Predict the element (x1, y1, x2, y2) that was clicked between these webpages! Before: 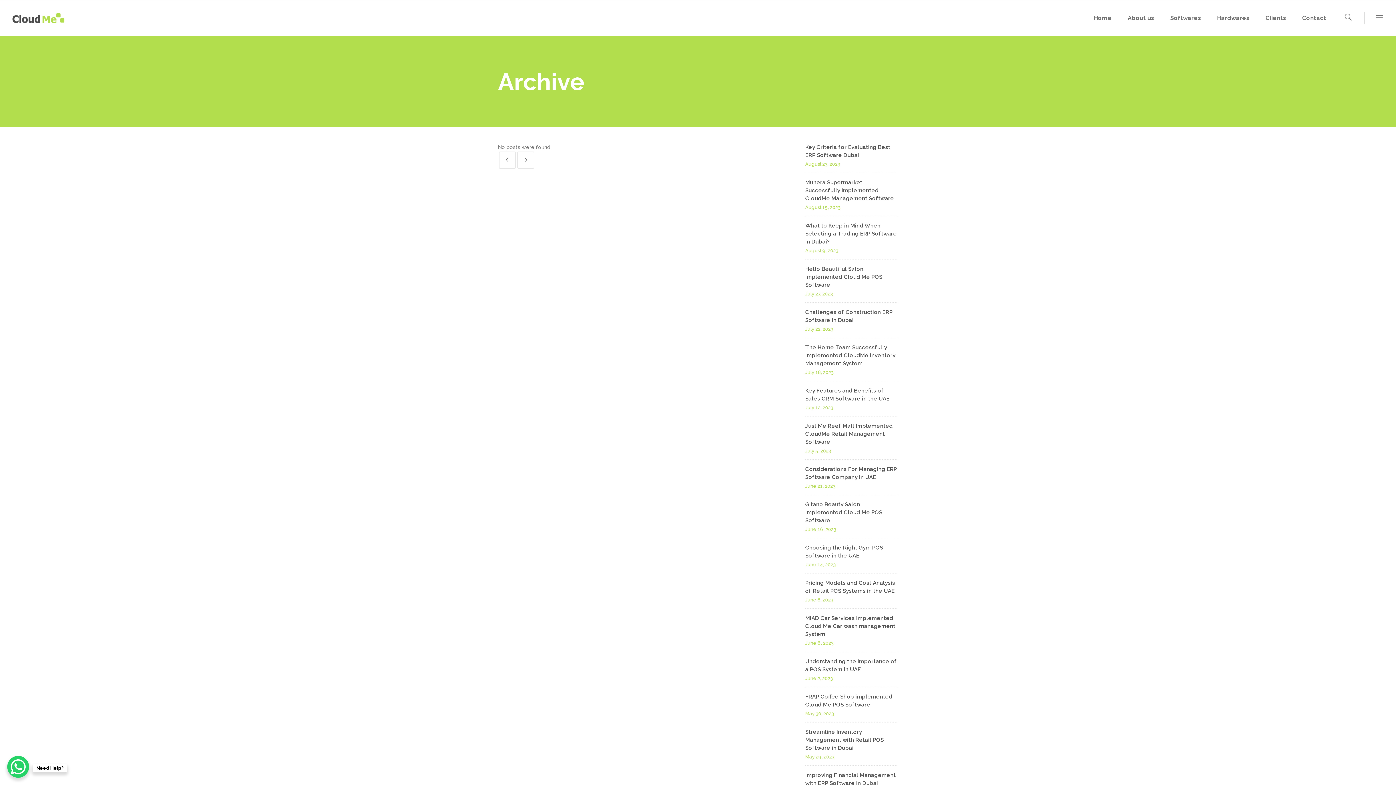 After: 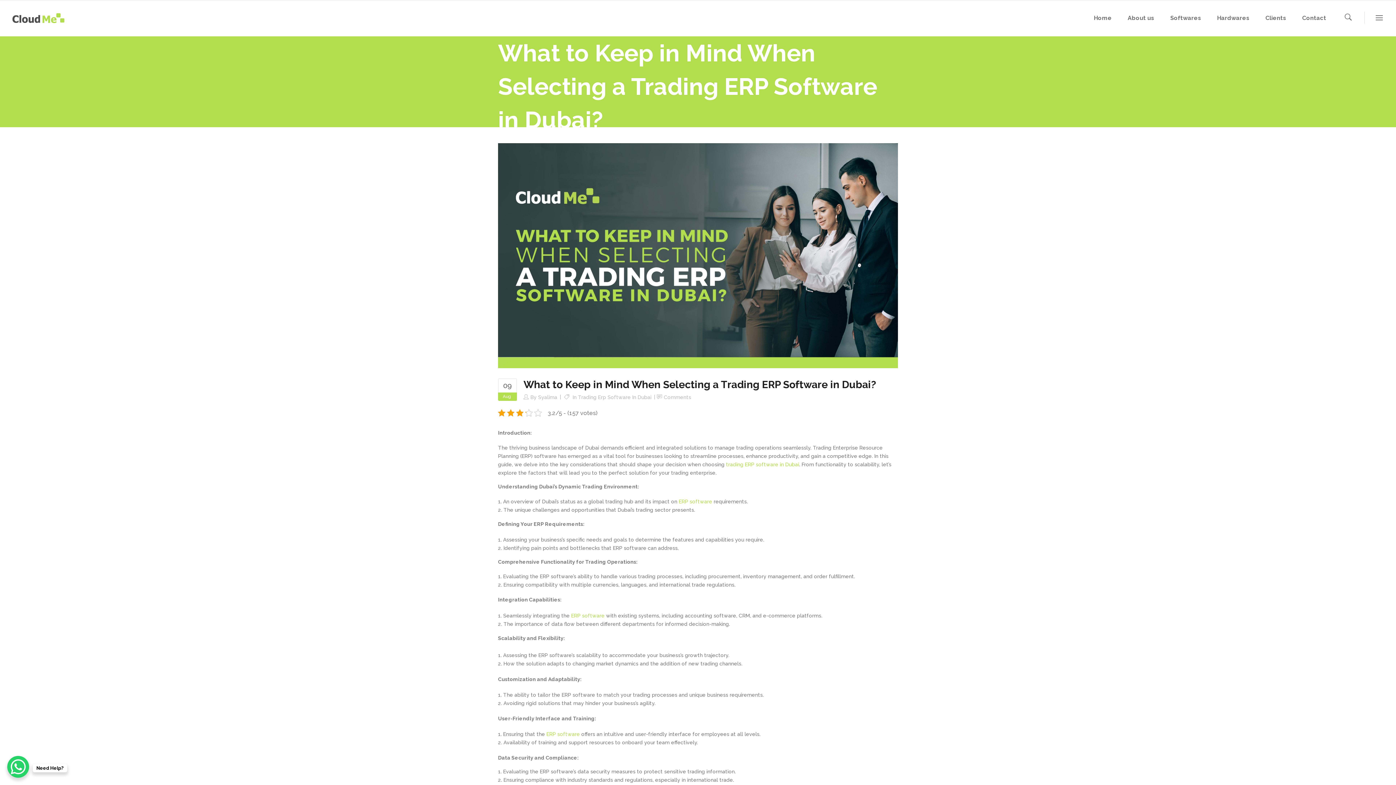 Action: label: What to Keep in Mind When Selecting a Trading ERP Software in Dubai? bbox: (805, 222, 897, 245)